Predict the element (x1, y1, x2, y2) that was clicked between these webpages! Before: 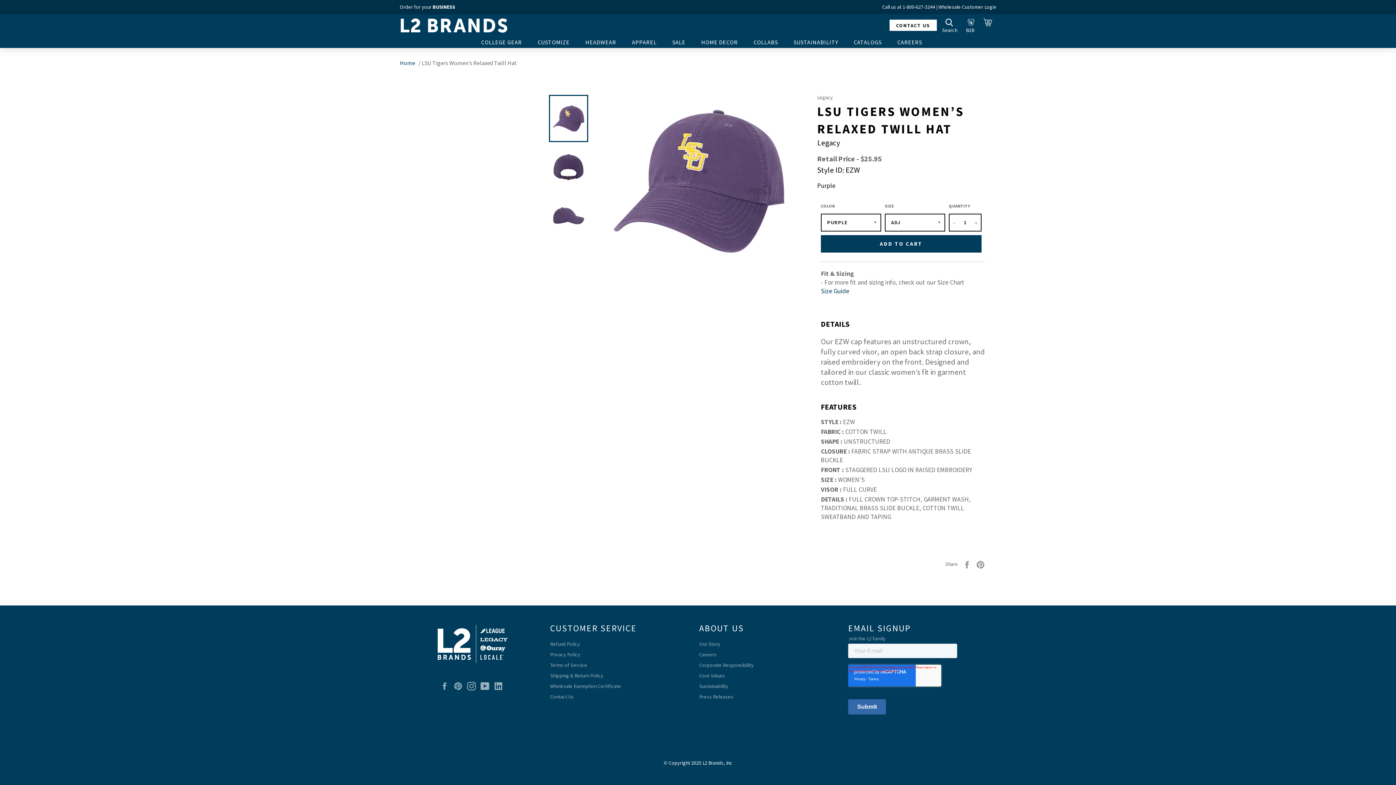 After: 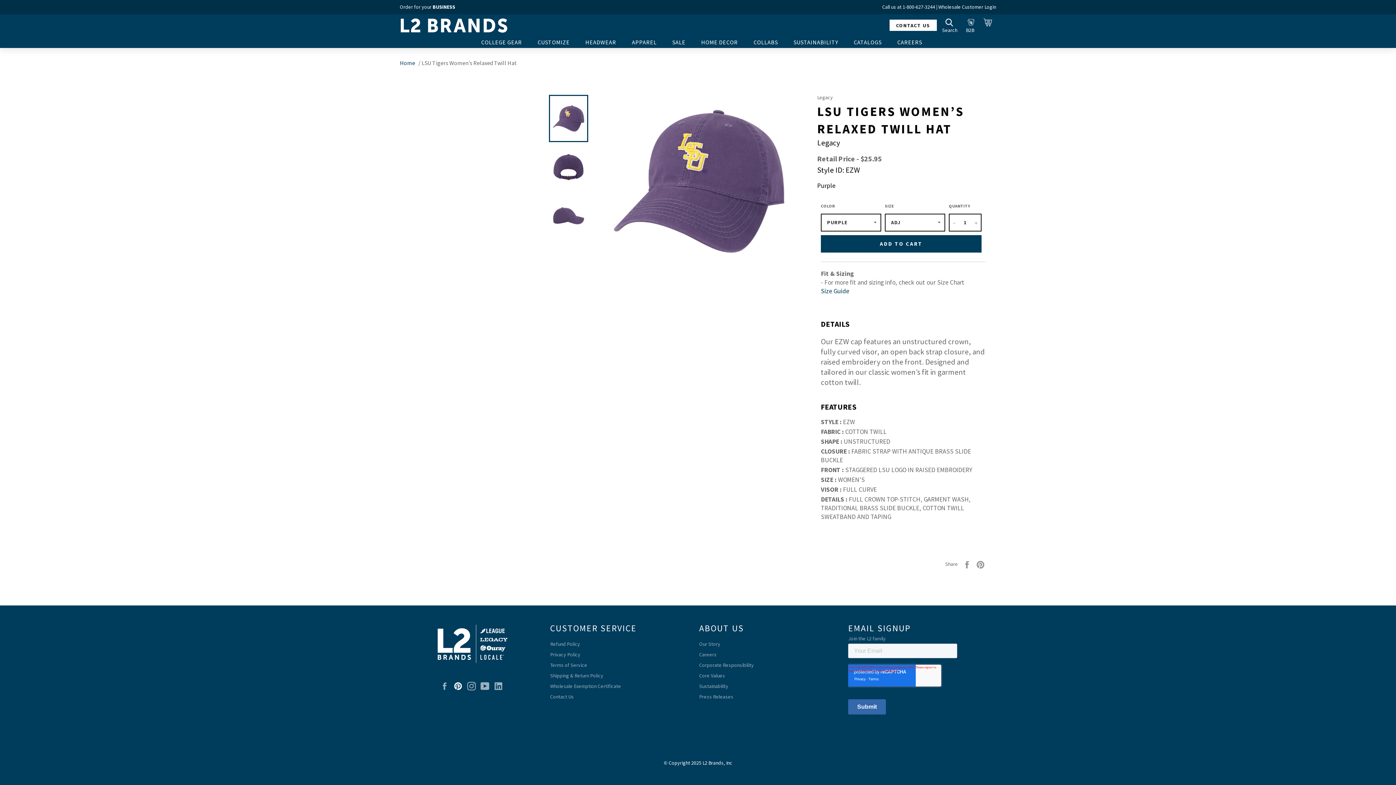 Action: bbox: (453, 682, 466, 690) label: Pinterest